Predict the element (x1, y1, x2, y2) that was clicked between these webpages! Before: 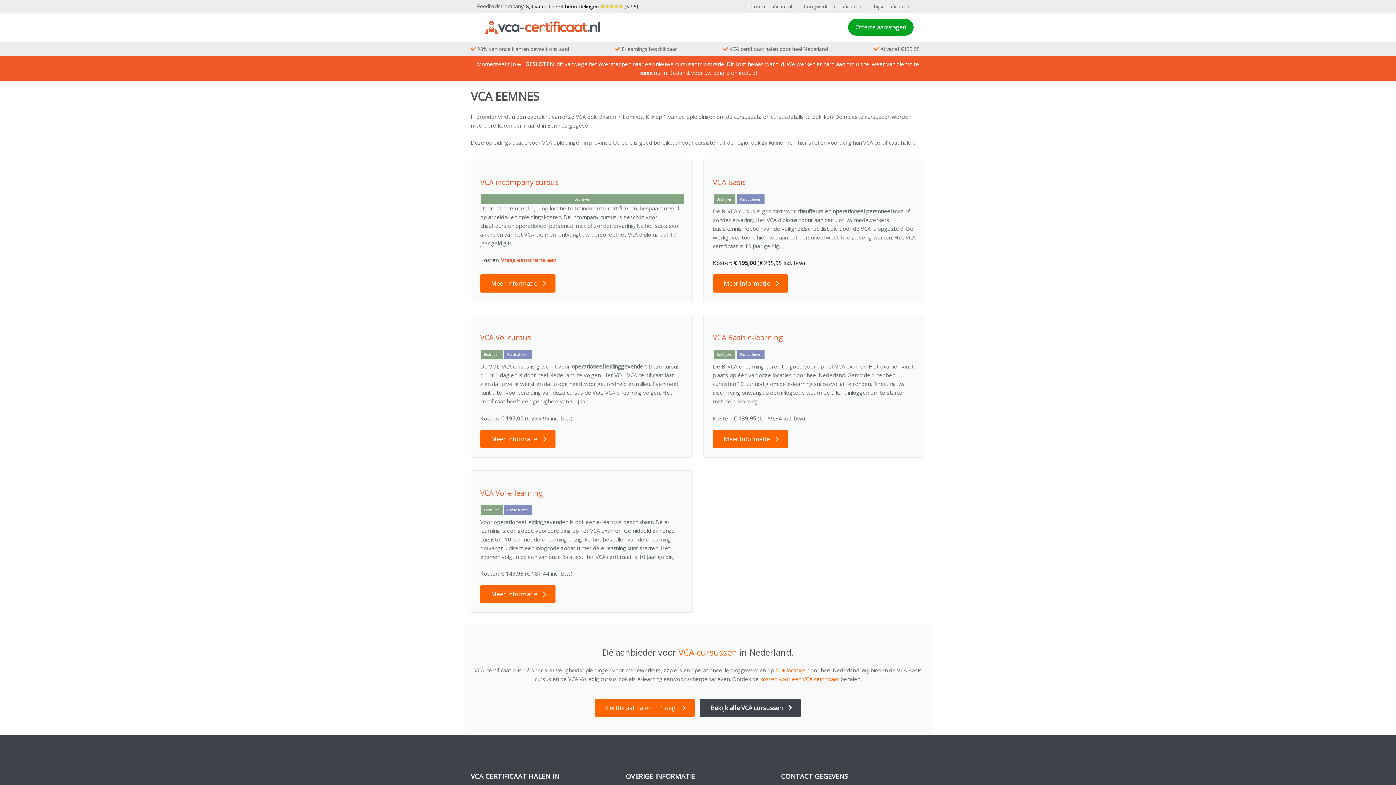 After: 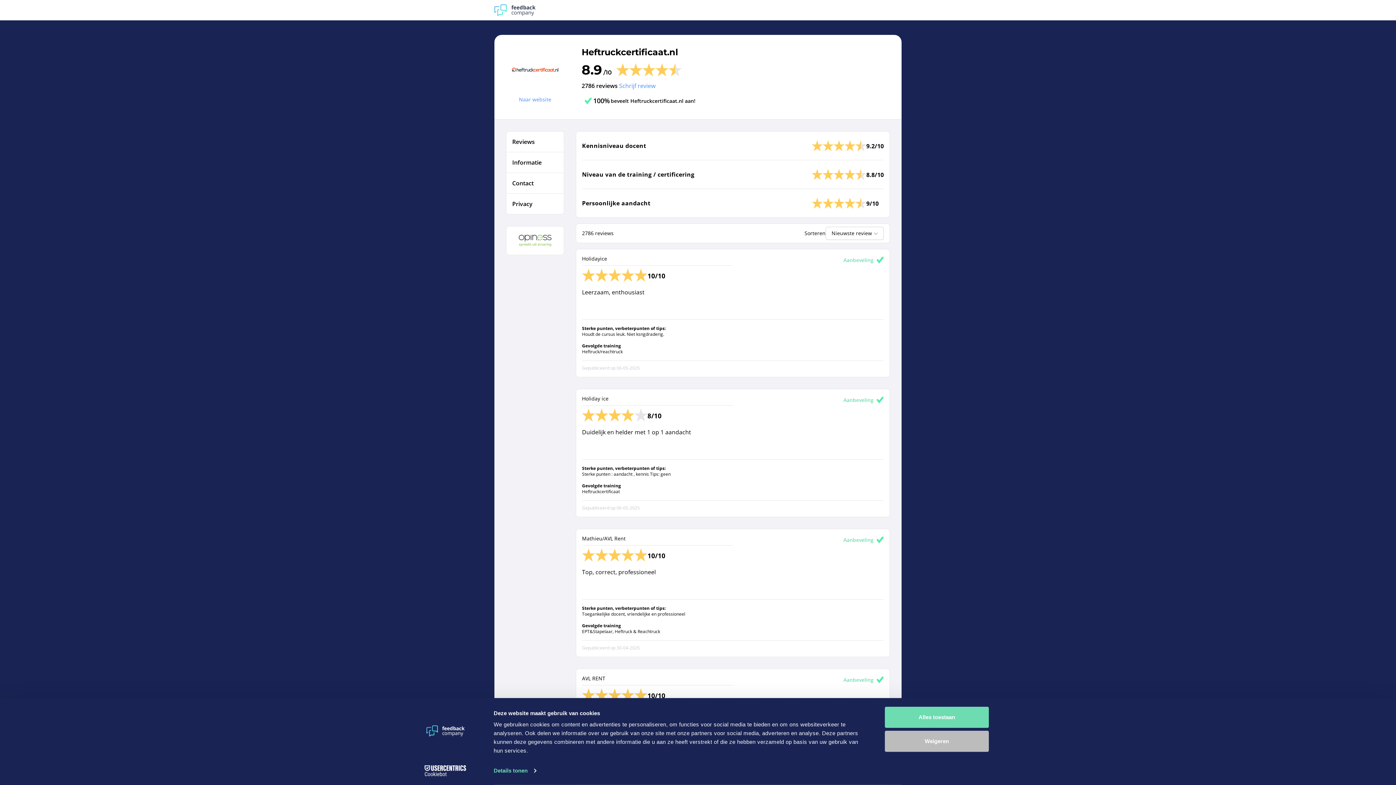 Action: bbox: (477, 2, 524, 9) label: Feedback Company: